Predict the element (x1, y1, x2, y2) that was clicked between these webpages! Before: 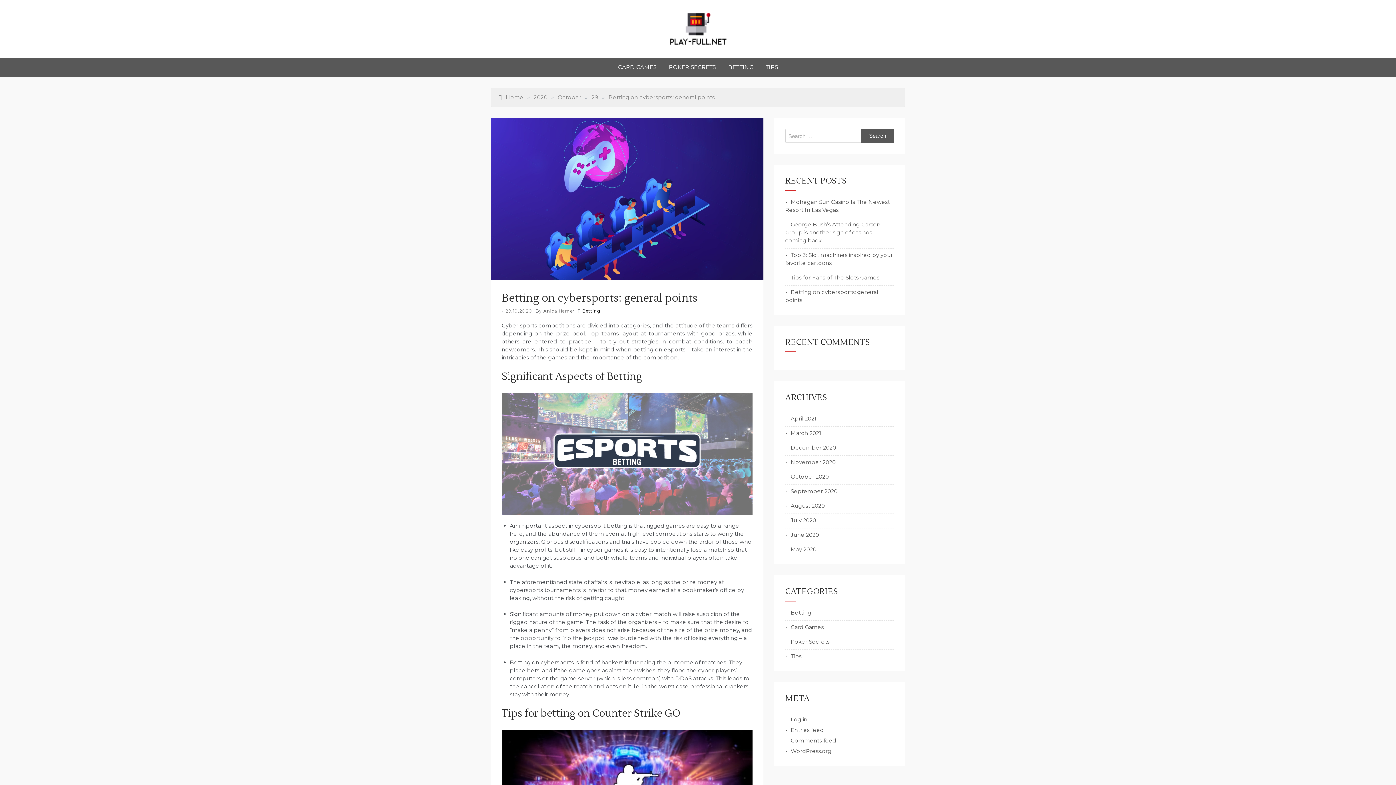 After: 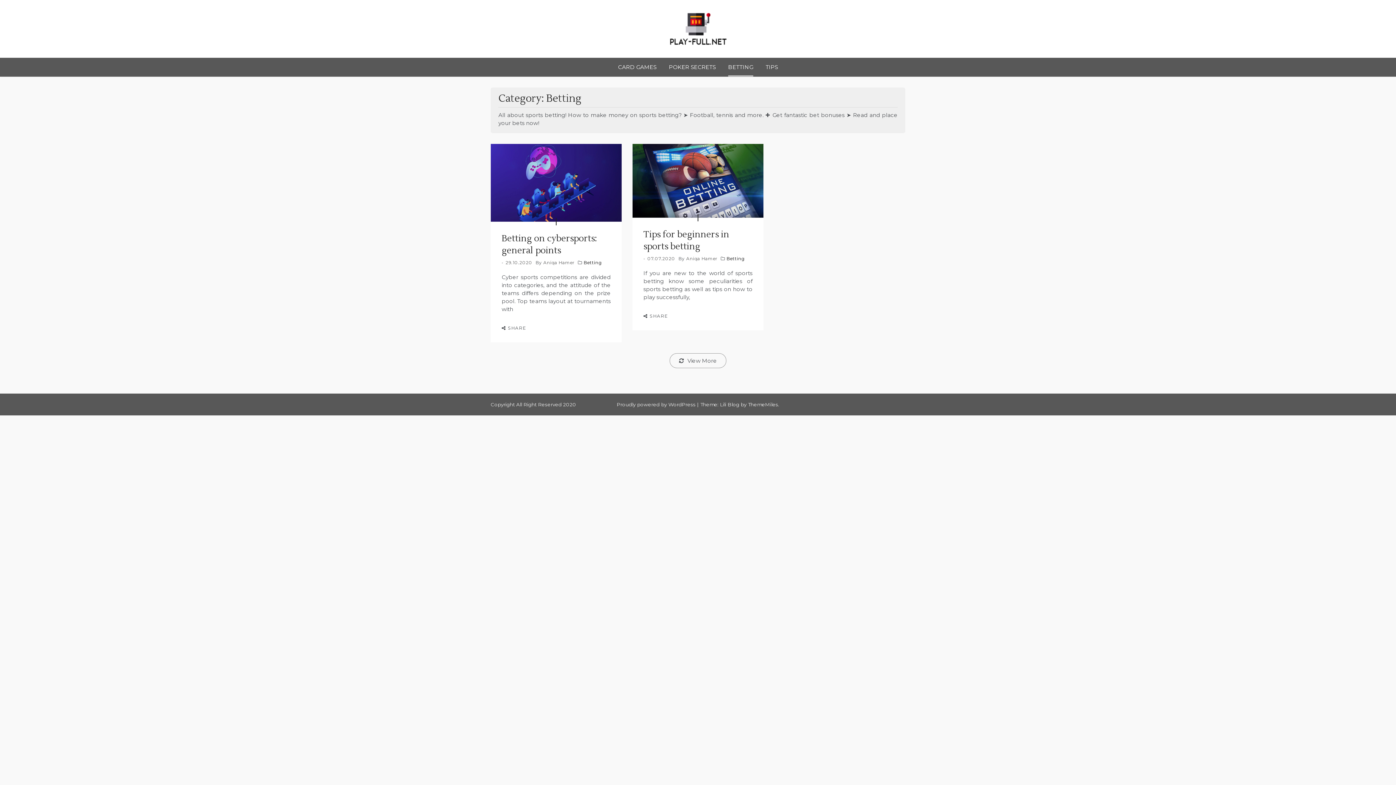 Action: bbox: (728, 57, 753, 76) label: BETTING